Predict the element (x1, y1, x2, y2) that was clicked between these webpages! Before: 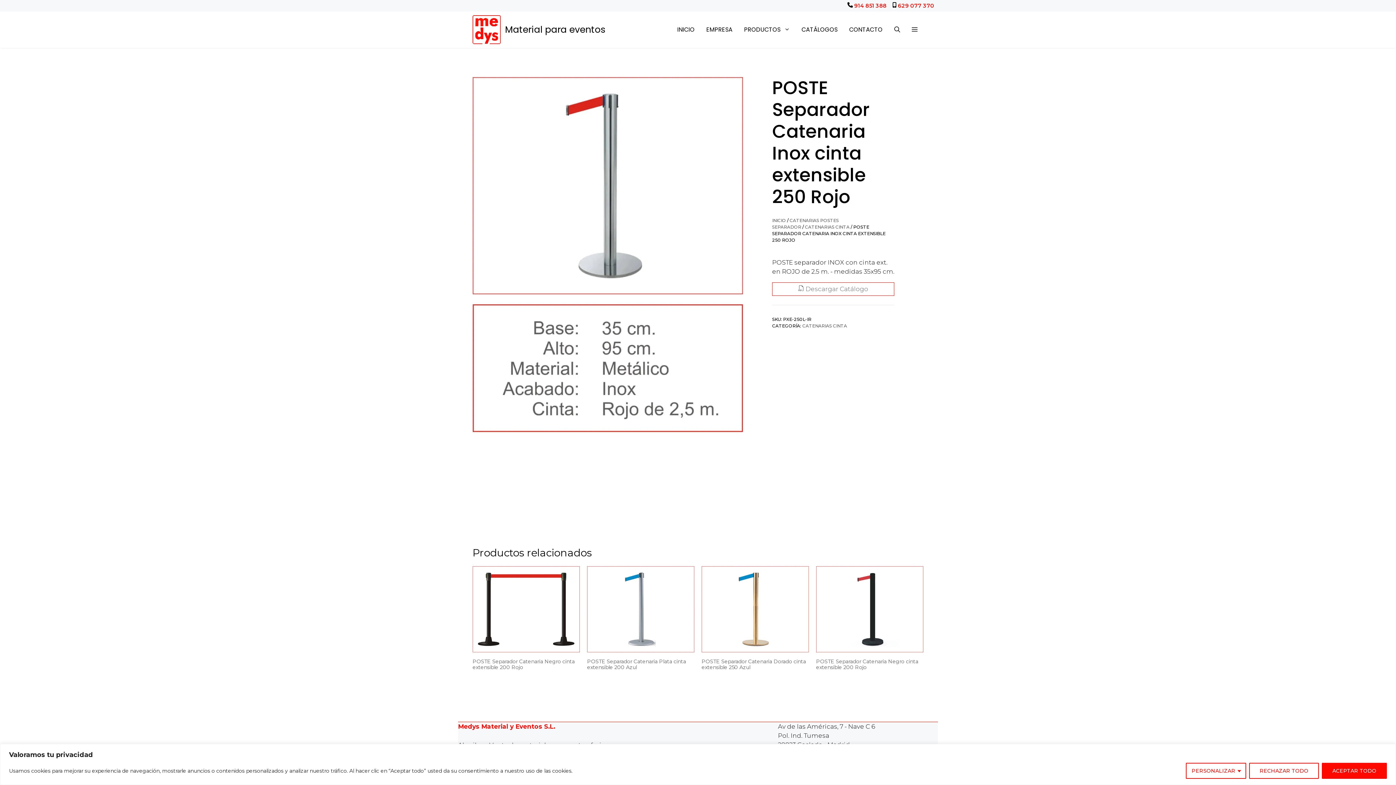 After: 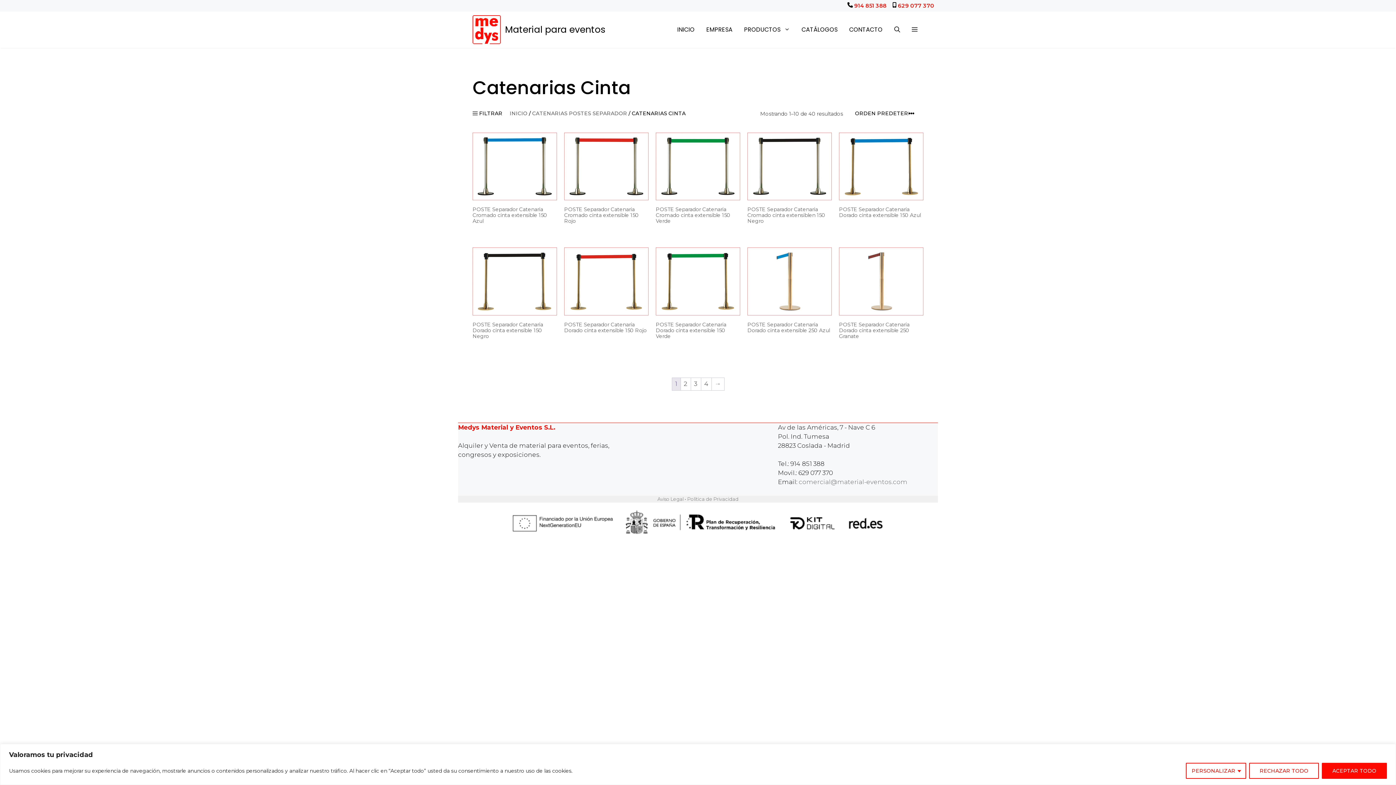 Action: bbox: (802, 323, 847, 328) label: CATENARIAS CINTA